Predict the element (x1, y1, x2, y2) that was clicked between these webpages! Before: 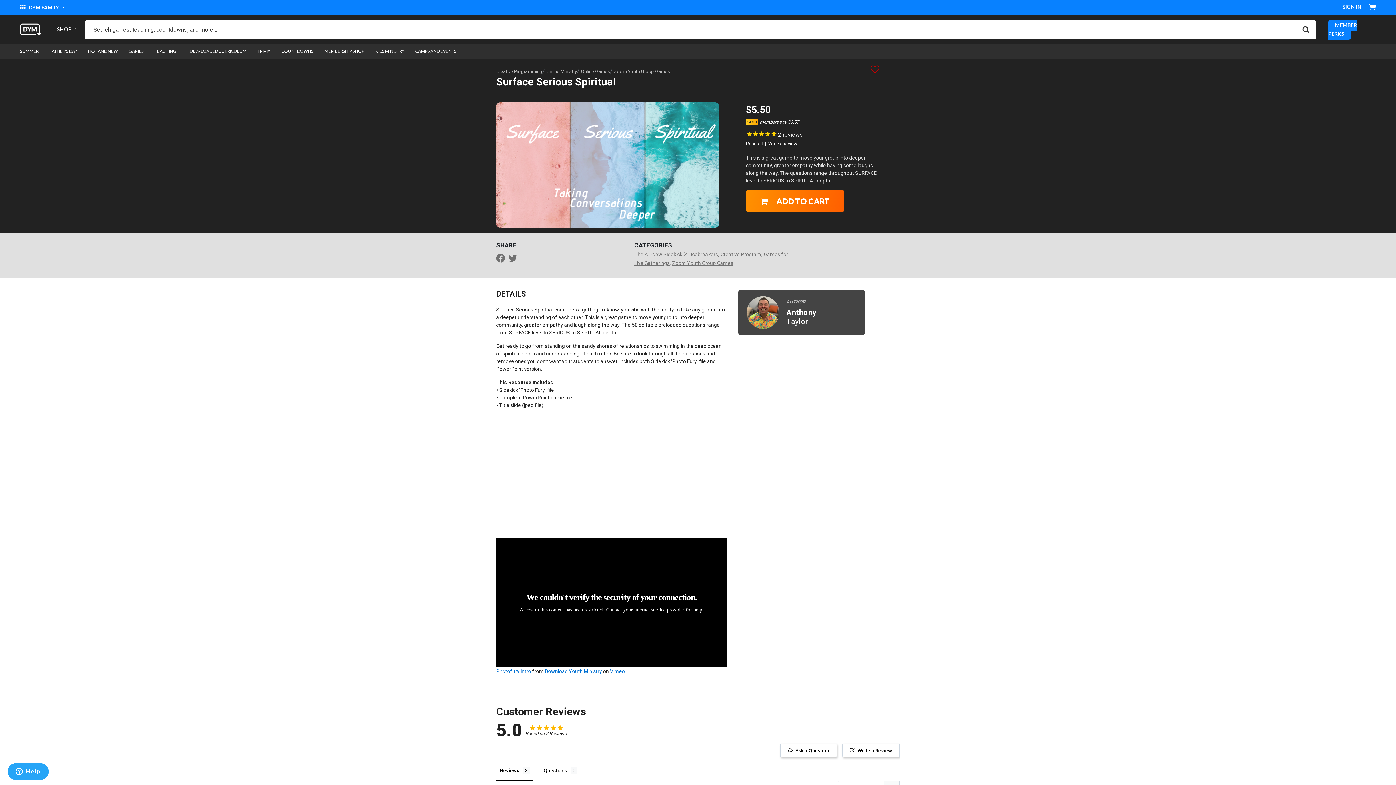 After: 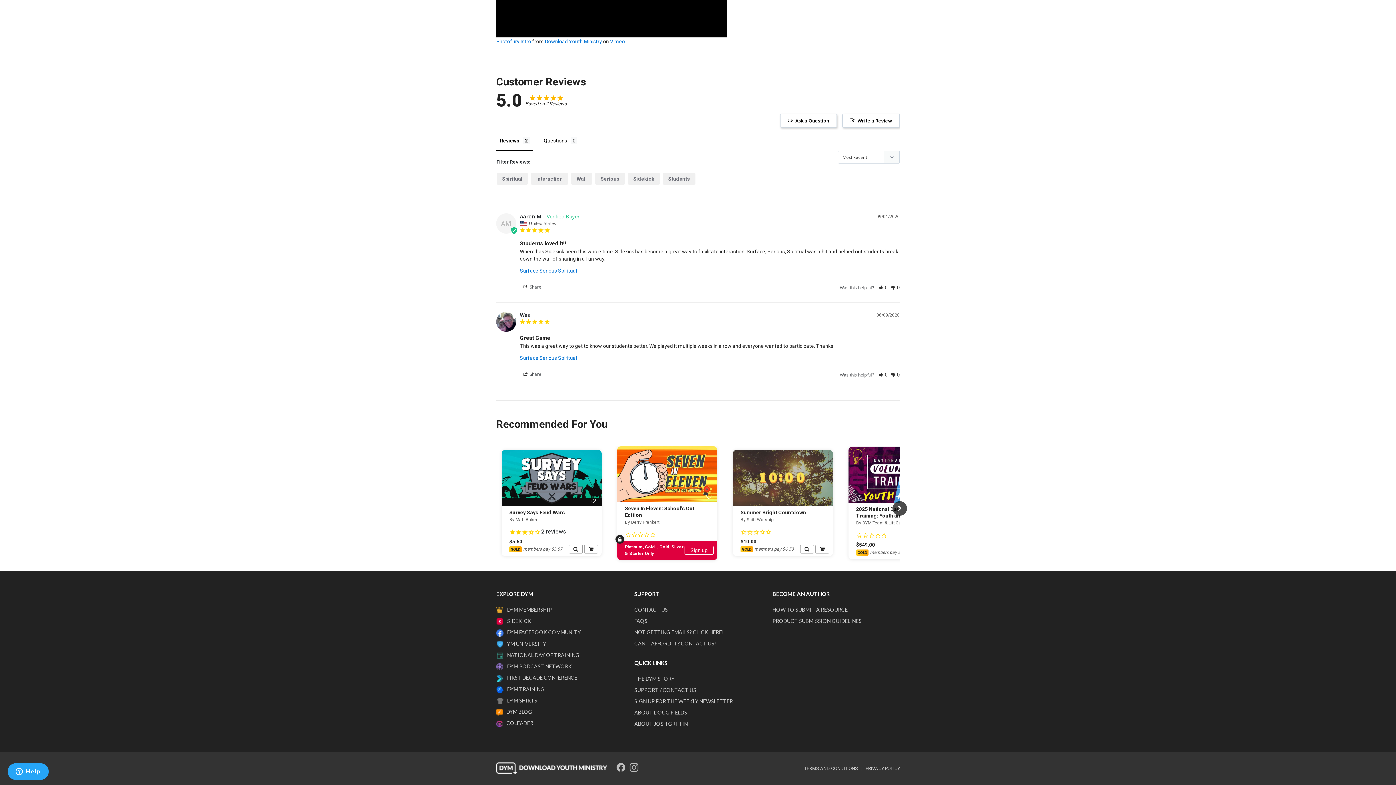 Action: bbox: (764, 141, 797, 146) label: Write a review